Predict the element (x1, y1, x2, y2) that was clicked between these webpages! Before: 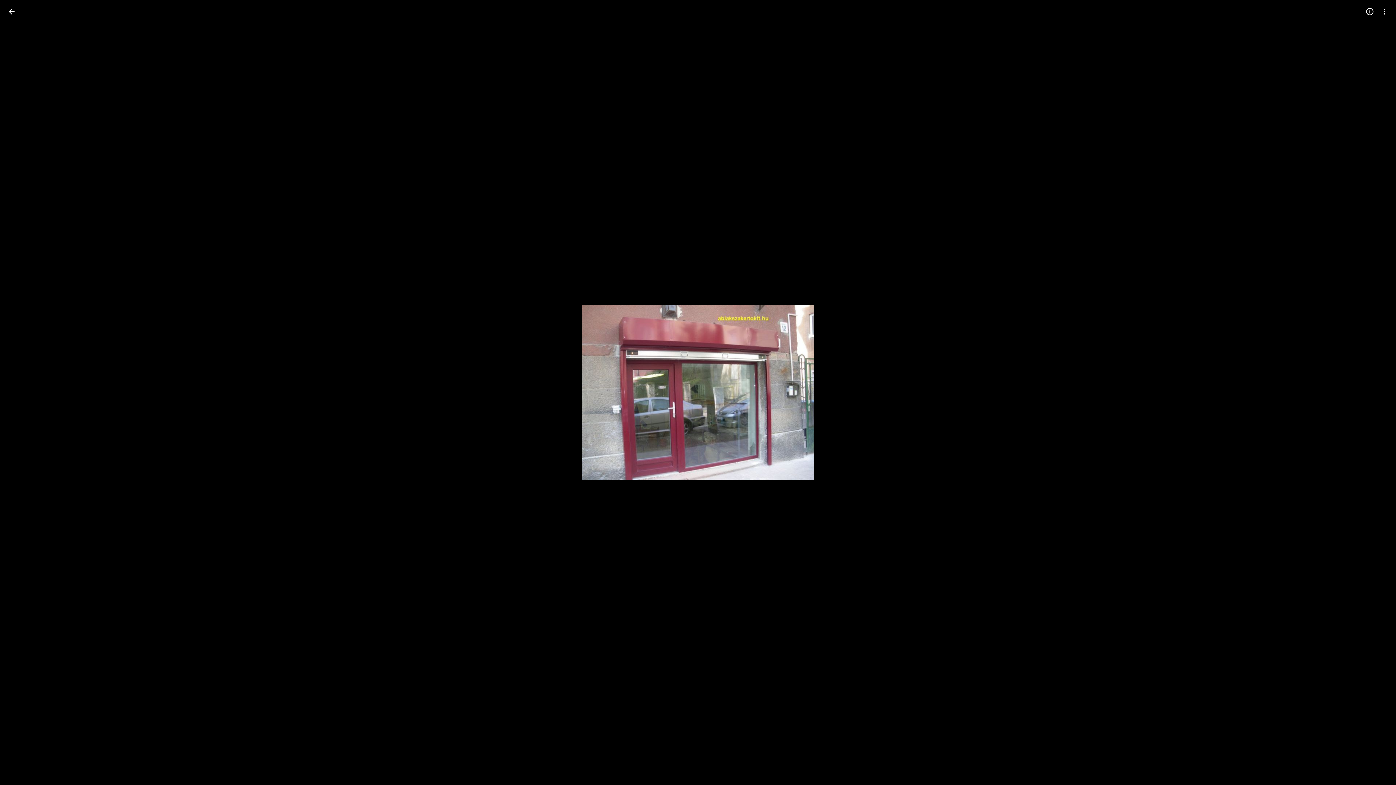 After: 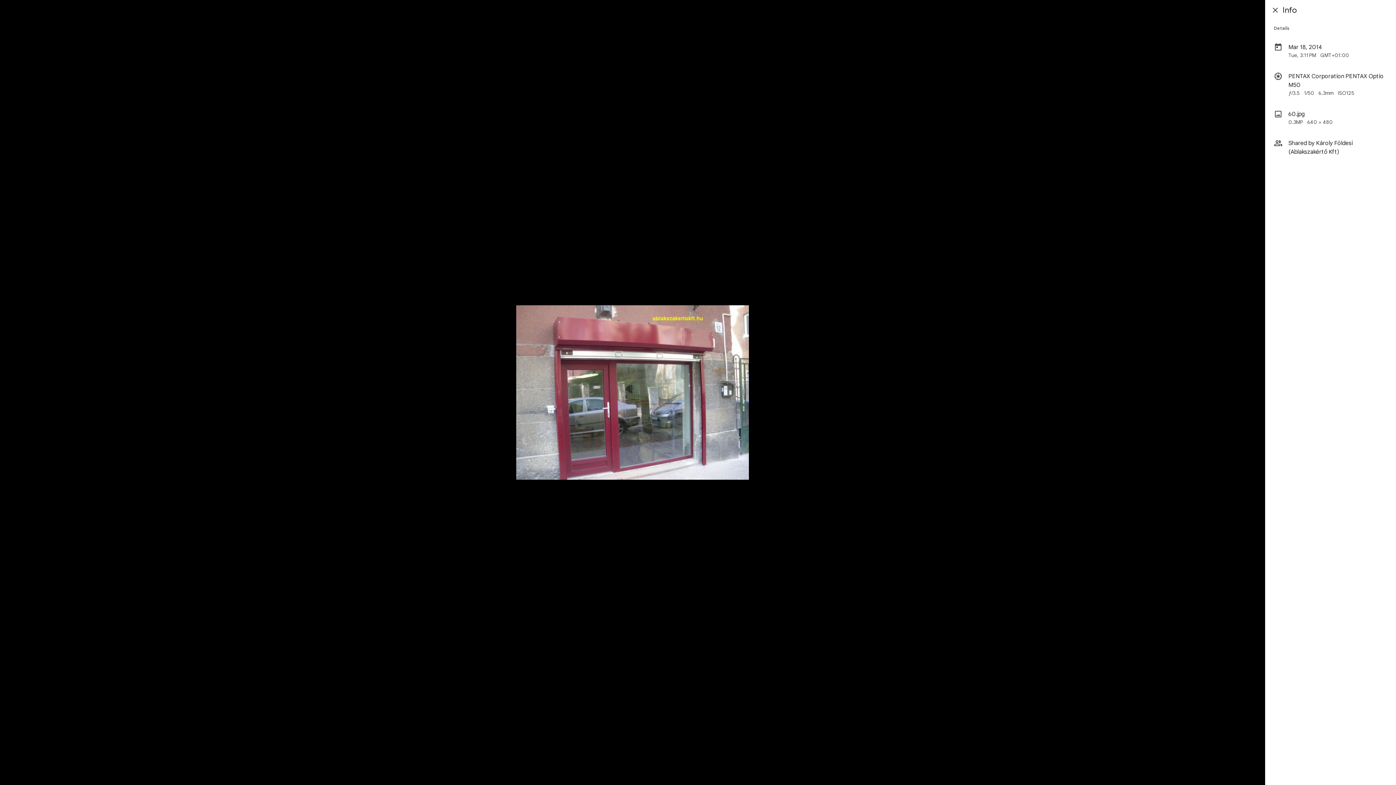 Action: bbox: (1362, 4, 1377, 18) label: Open info